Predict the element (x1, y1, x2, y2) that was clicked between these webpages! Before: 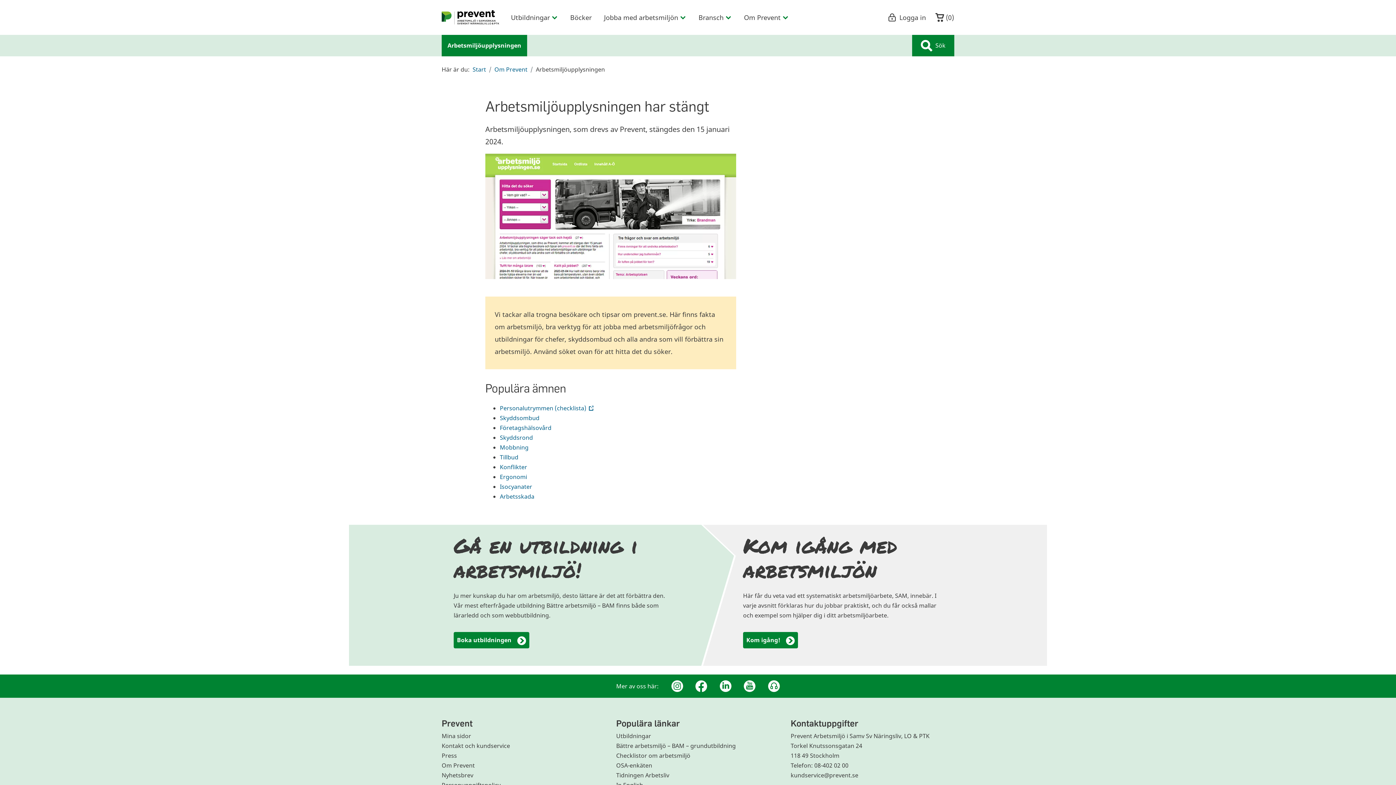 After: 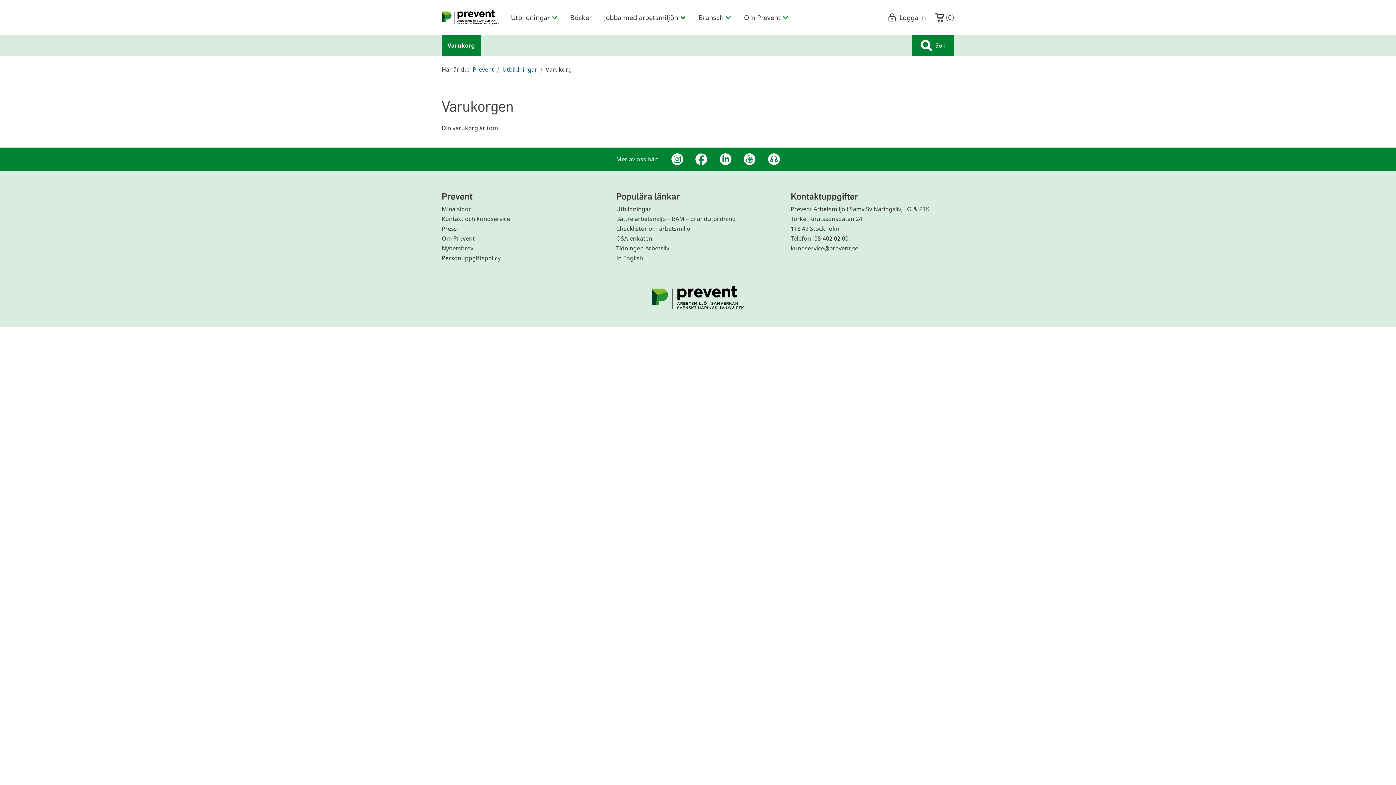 Action: label:  (
0
) bbox: (930, 0, 954, 34)